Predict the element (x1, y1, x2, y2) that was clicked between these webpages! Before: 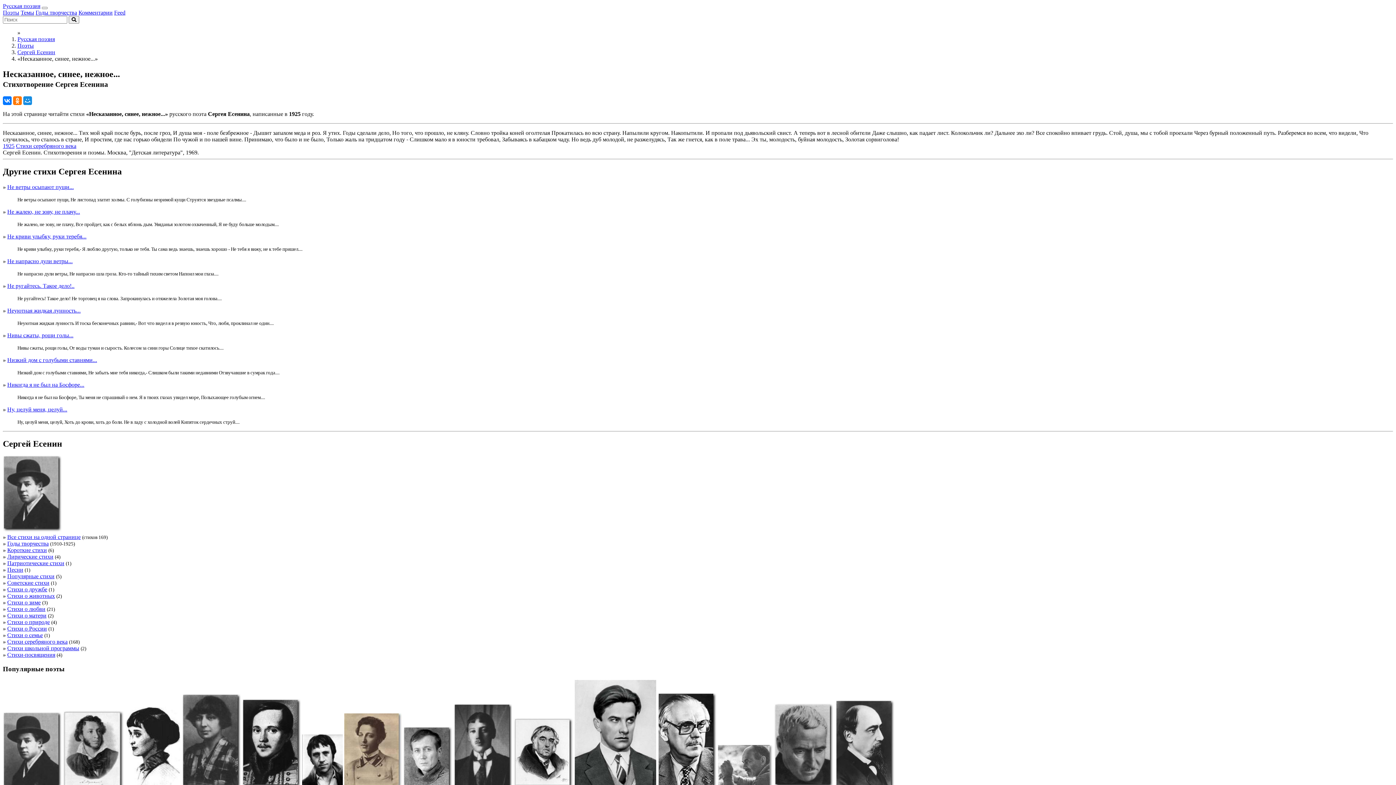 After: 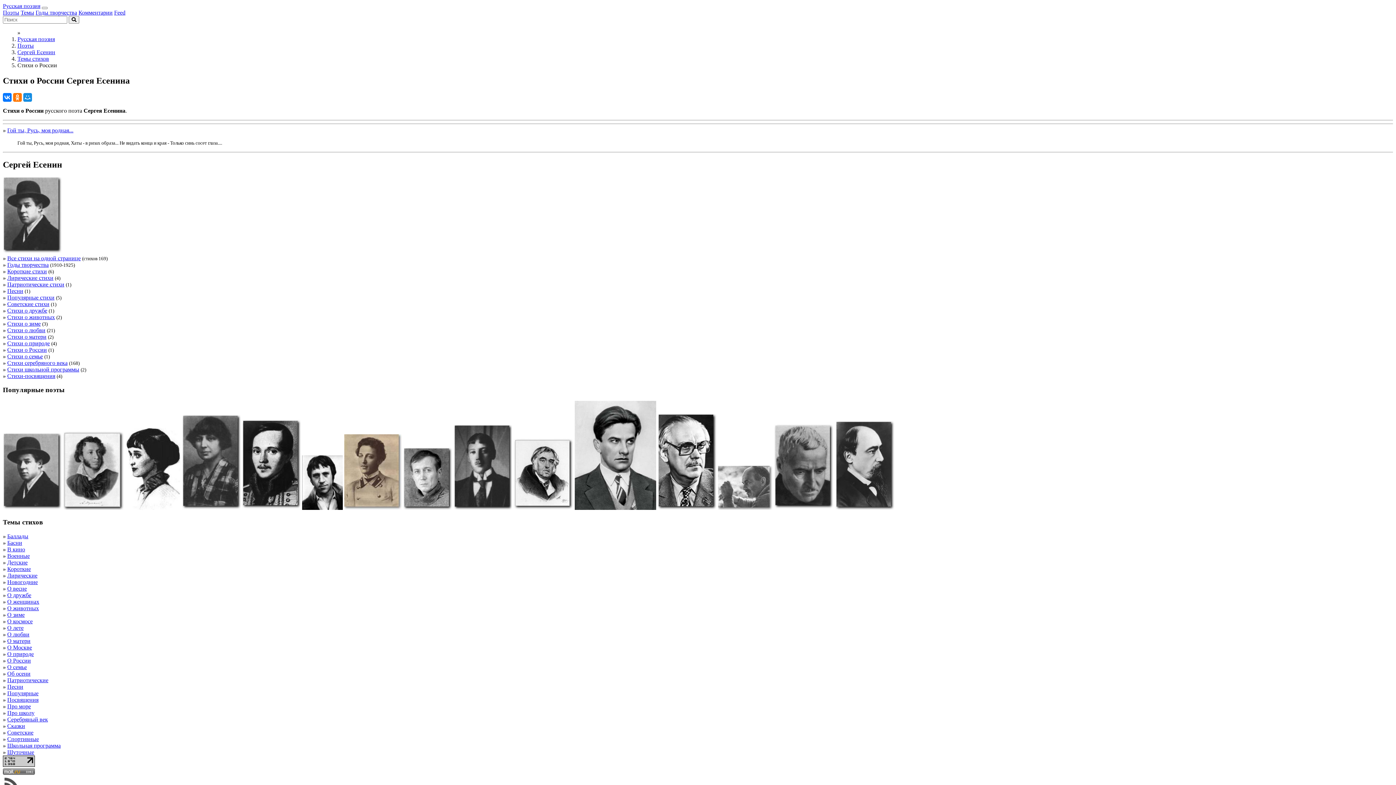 Action: label: Стихи о России bbox: (7, 625, 46, 632)